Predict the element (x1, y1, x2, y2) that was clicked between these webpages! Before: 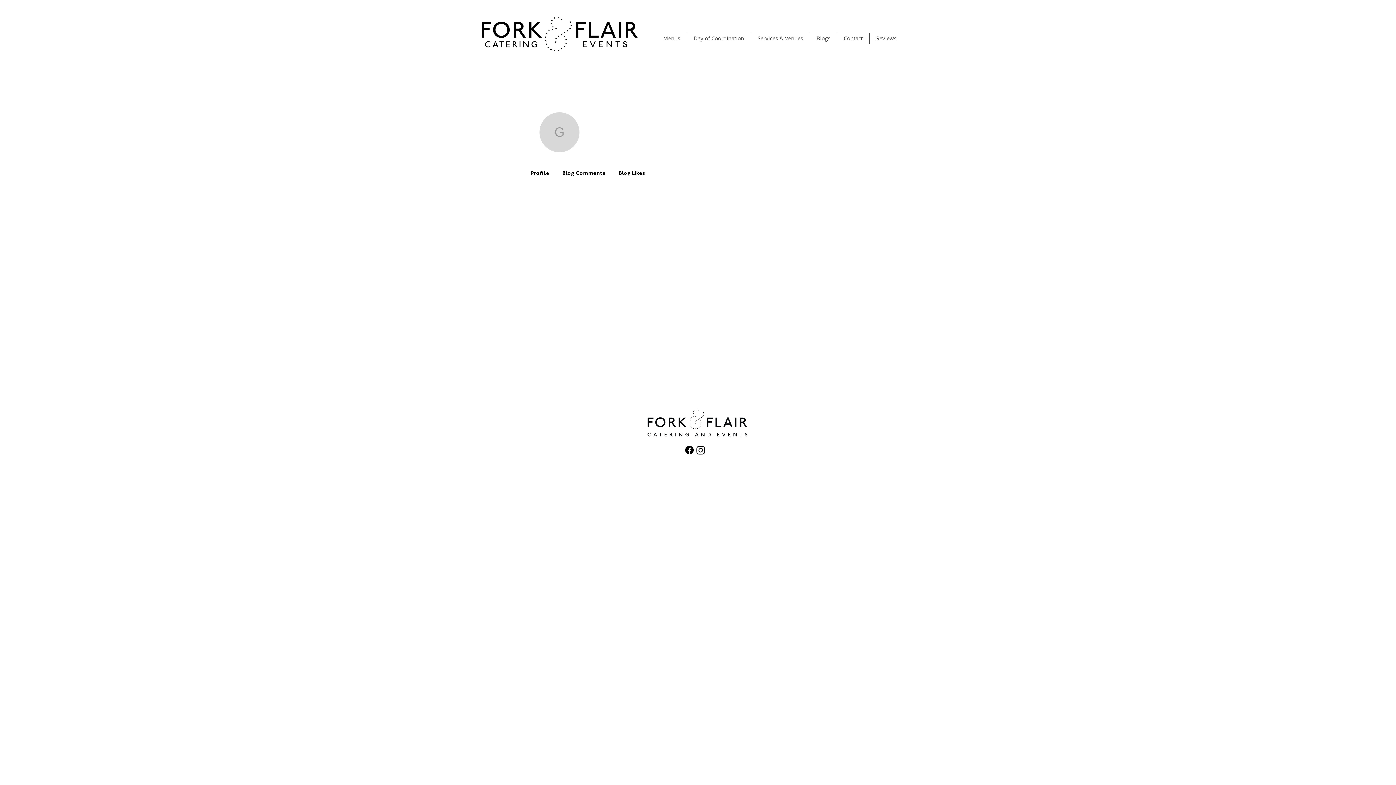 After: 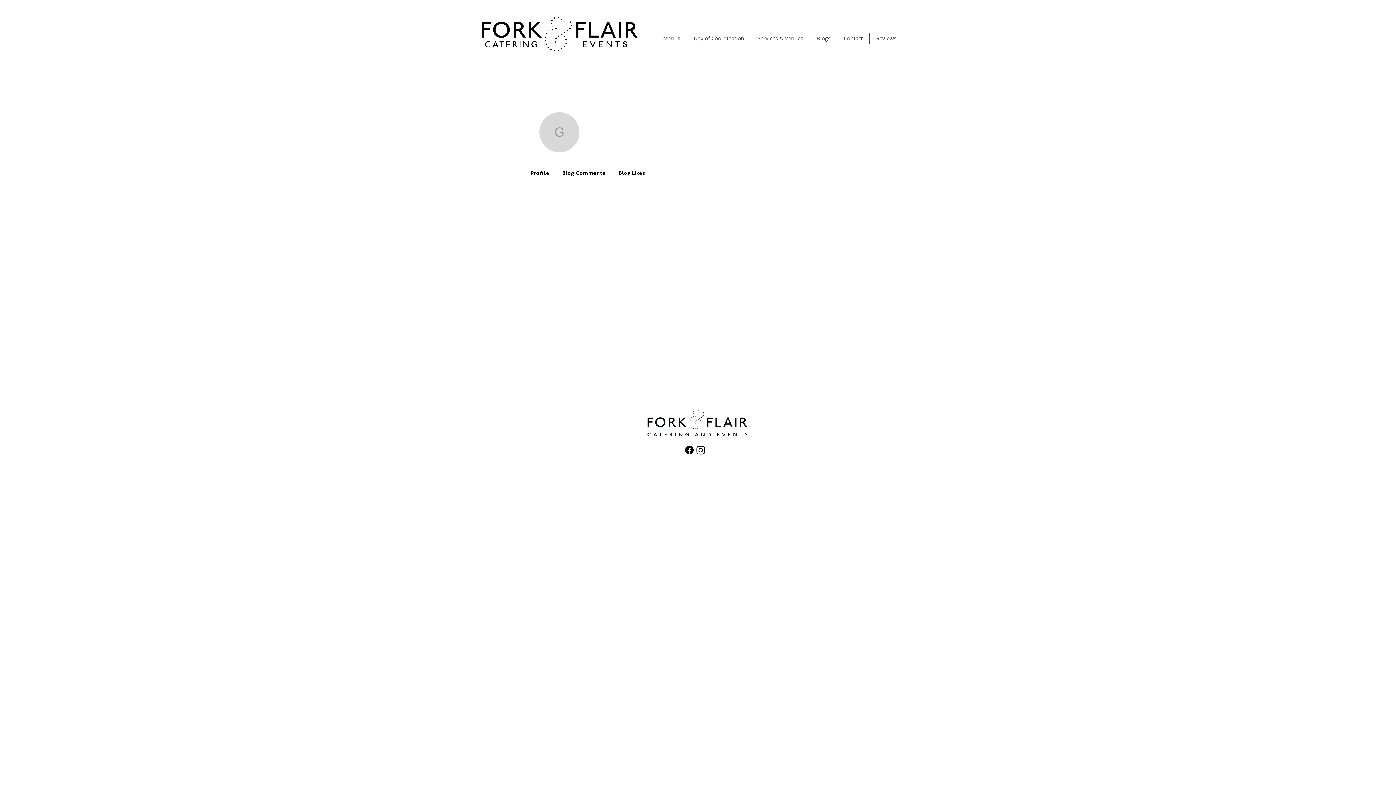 Action: bbox: (826, 140, 858, 152) label: Follow